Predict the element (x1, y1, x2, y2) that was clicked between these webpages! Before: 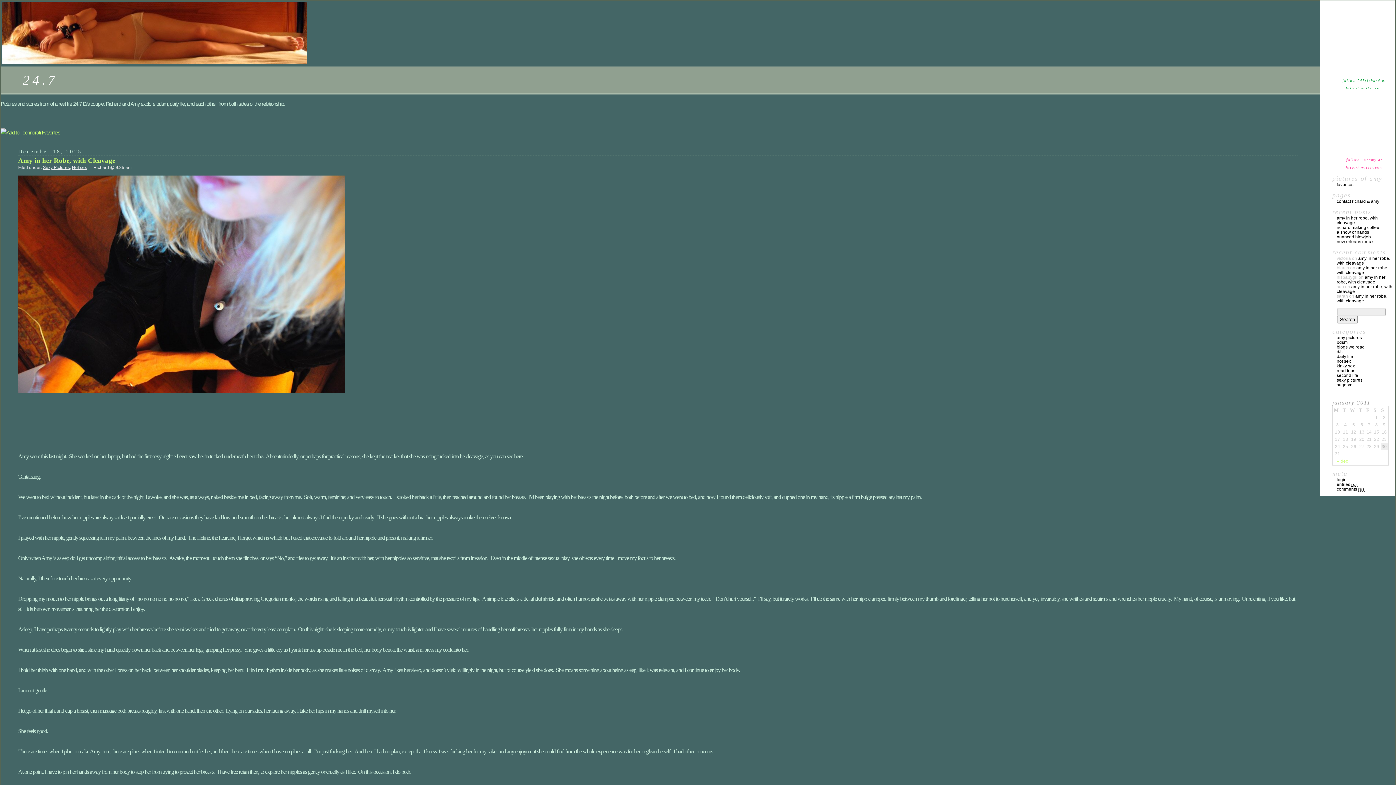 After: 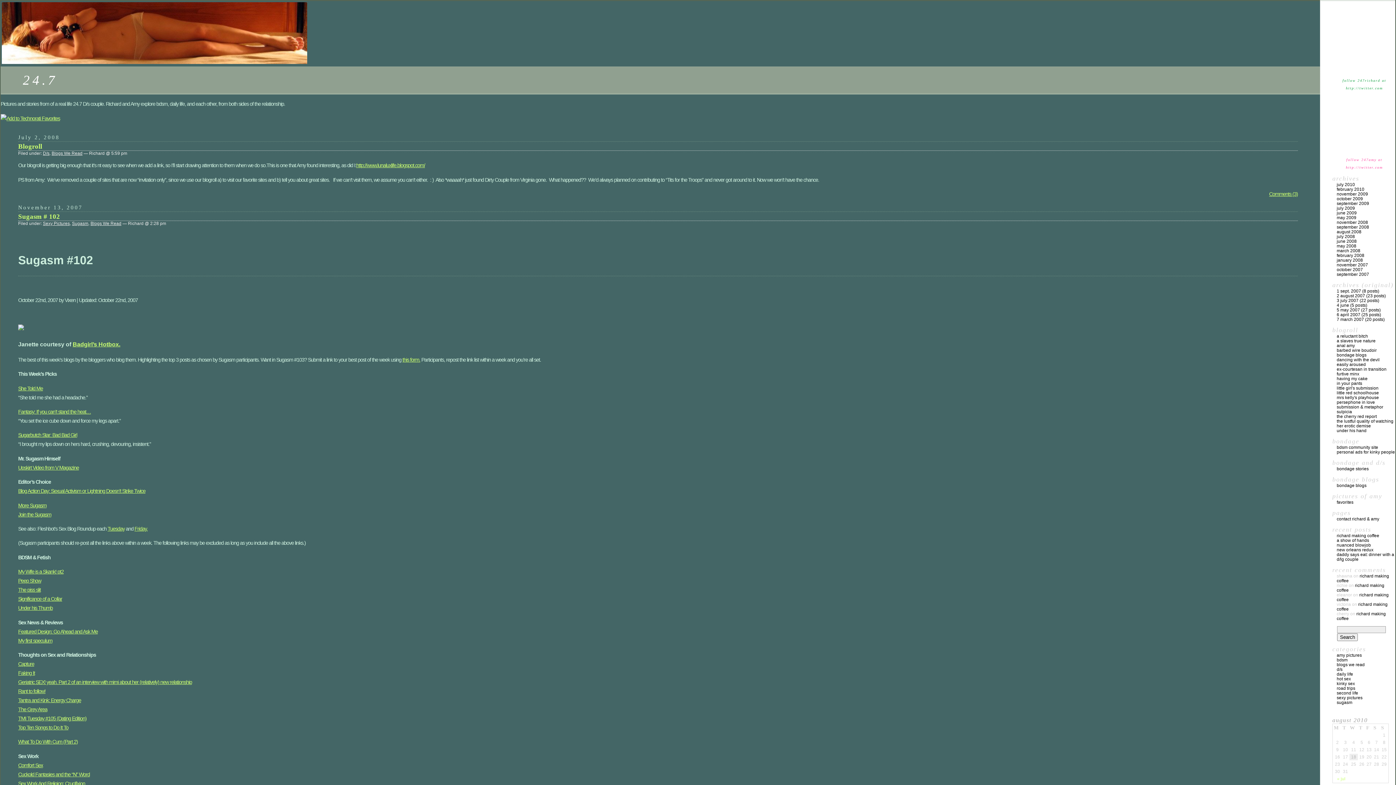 Action: label: blogs we read bbox: (1337, 344, 1365, 349)